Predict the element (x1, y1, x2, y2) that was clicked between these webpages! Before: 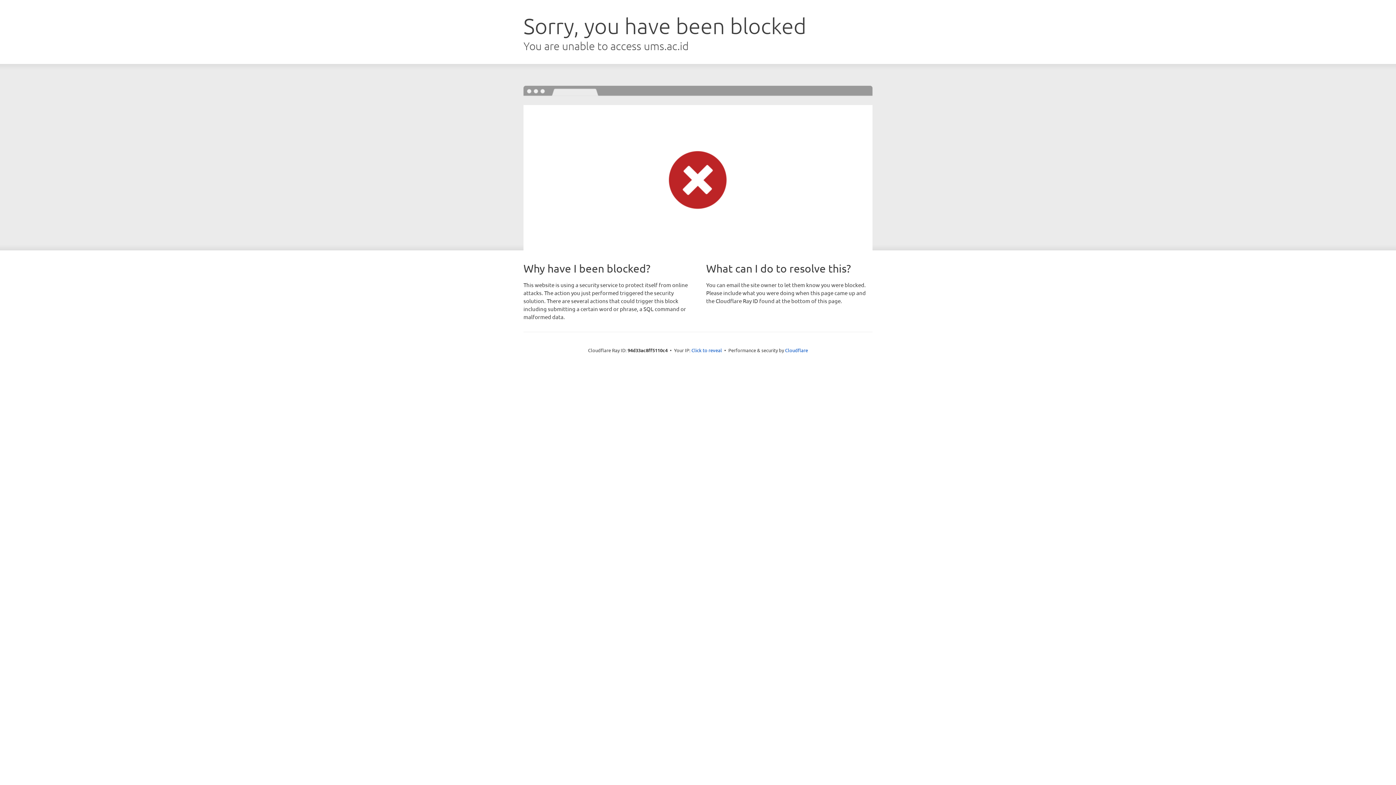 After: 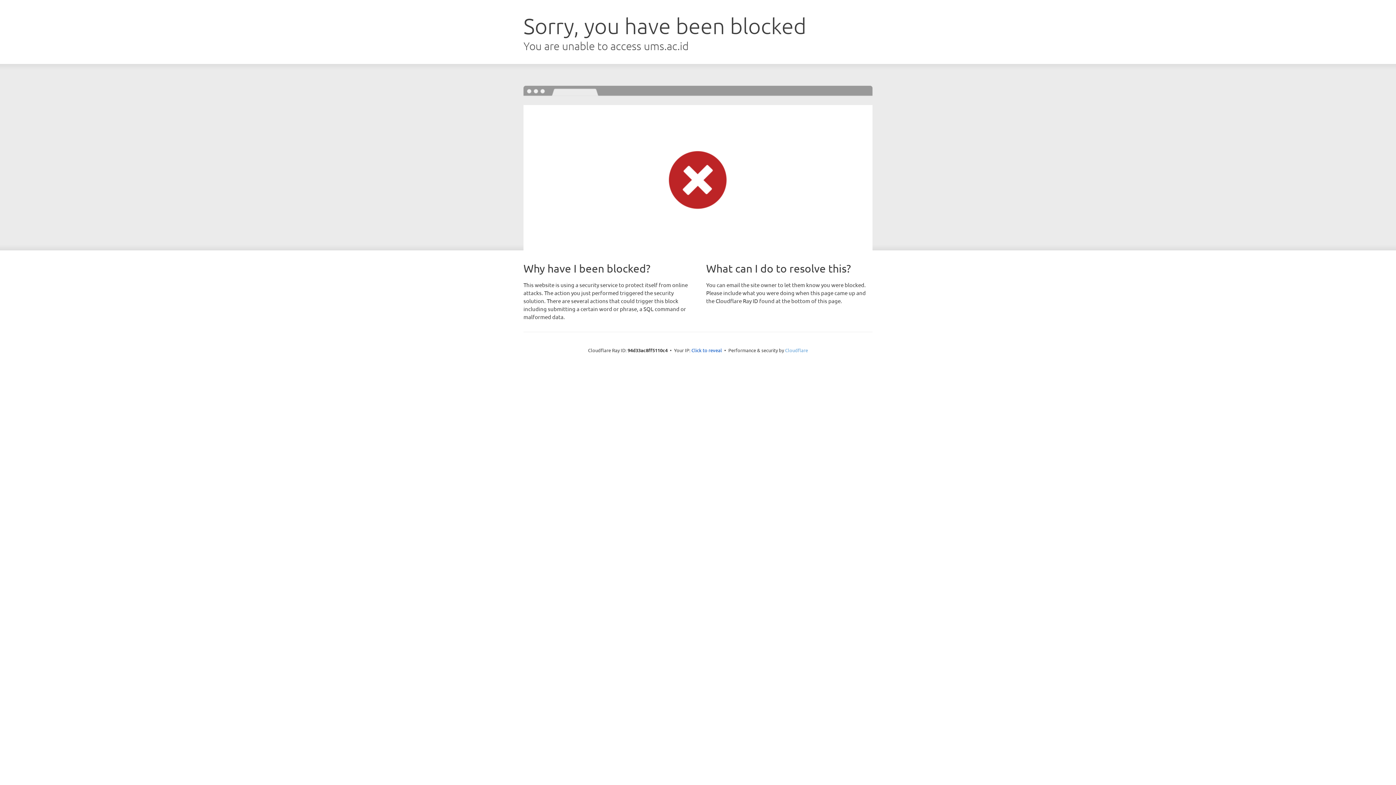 Action: bbox: (785, 347, 808, 353) label: Cloudflare